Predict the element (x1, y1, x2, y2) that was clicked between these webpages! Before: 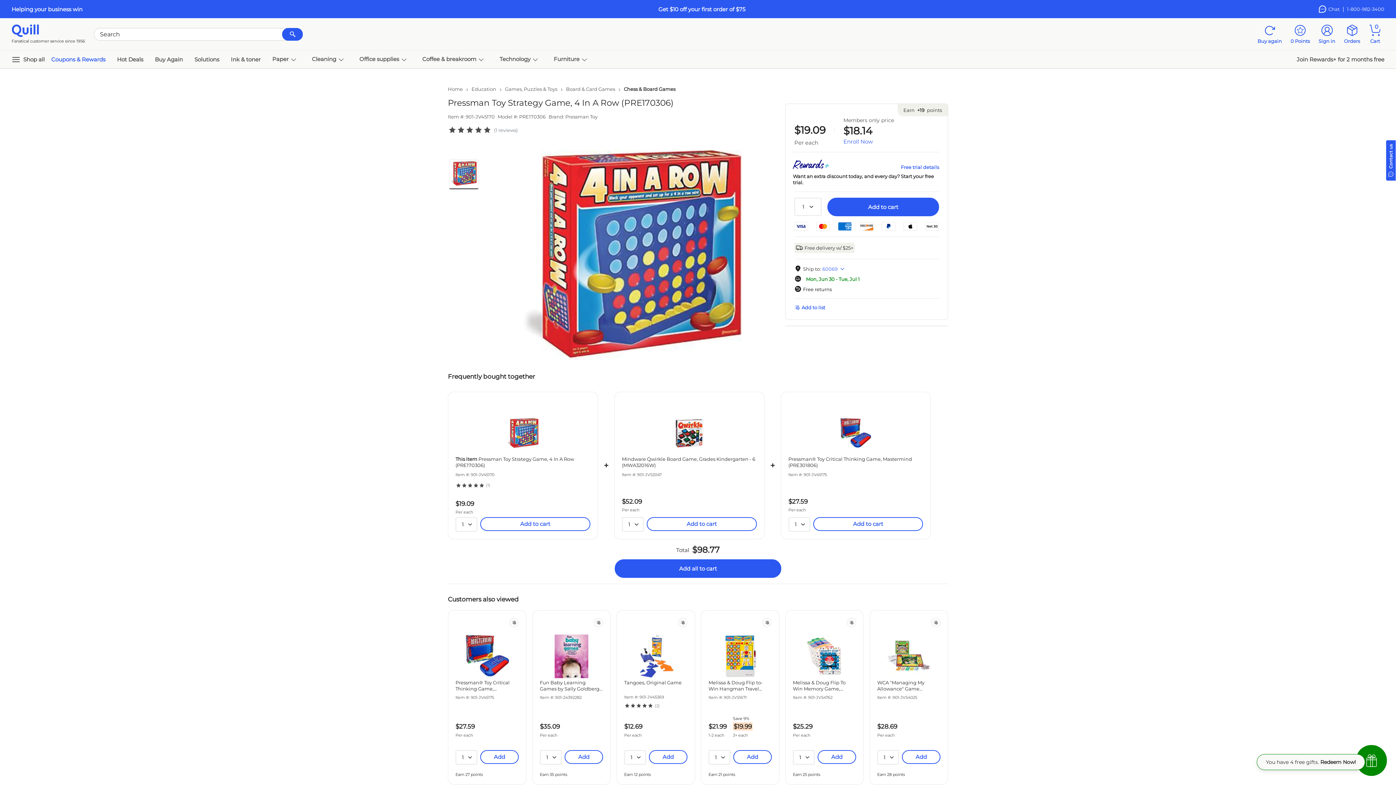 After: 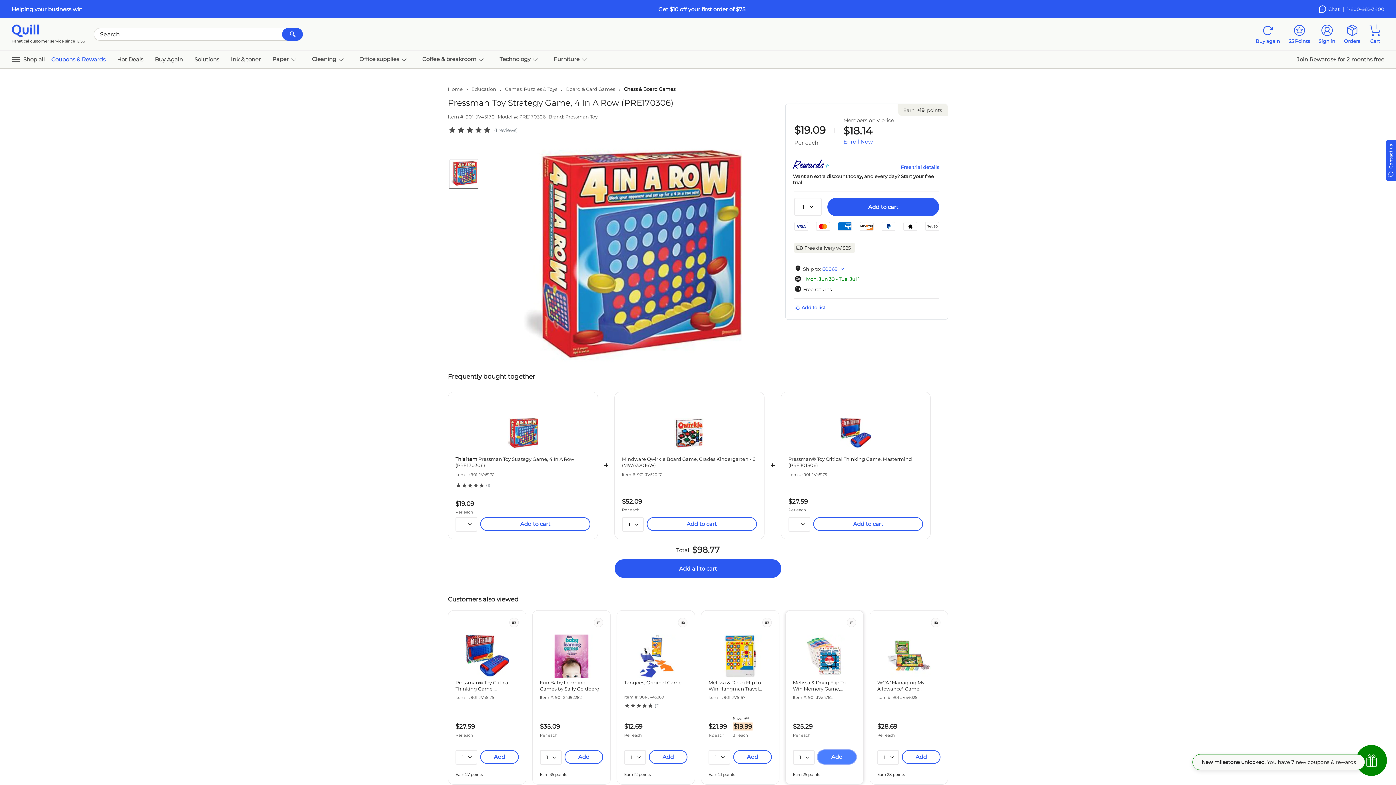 Action: bbox: (817, 750, 856, 764) label: Add